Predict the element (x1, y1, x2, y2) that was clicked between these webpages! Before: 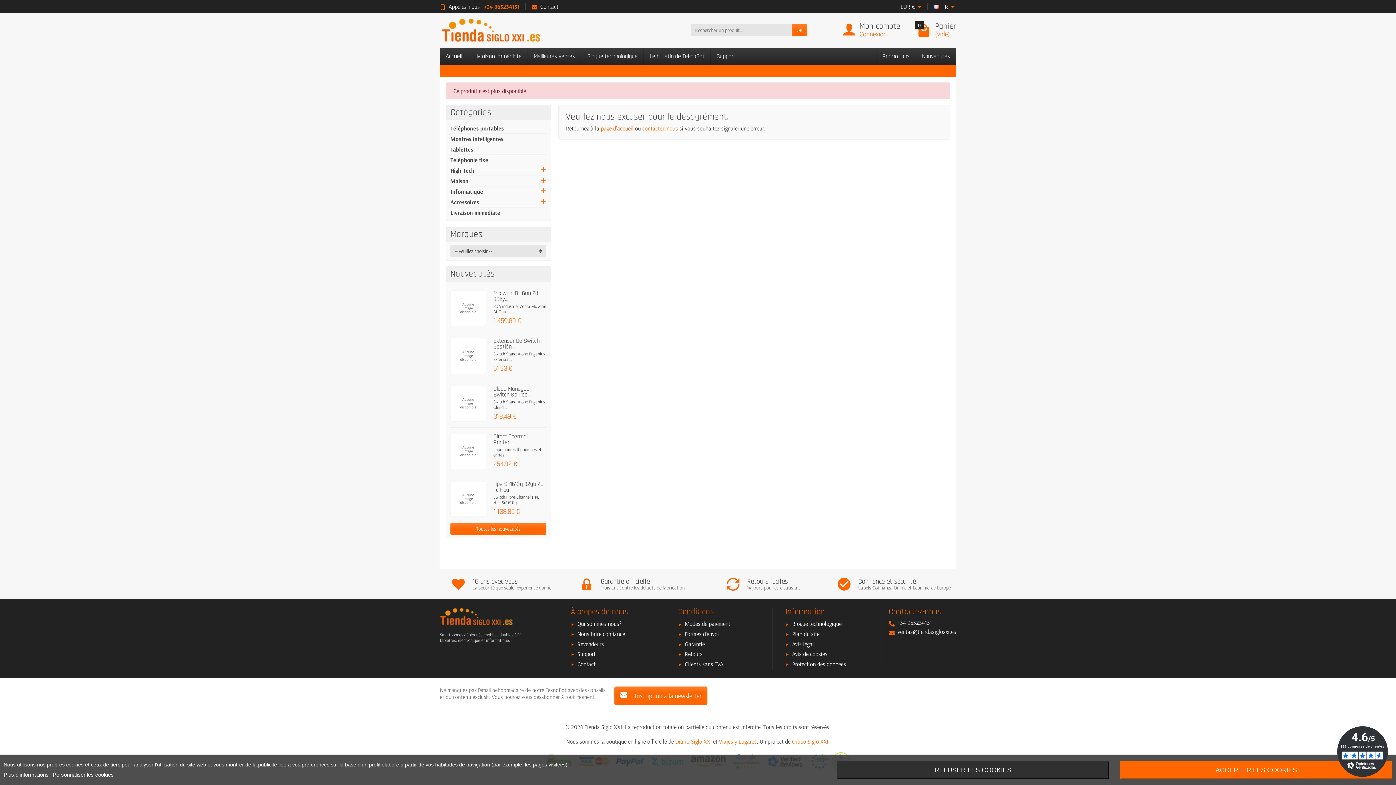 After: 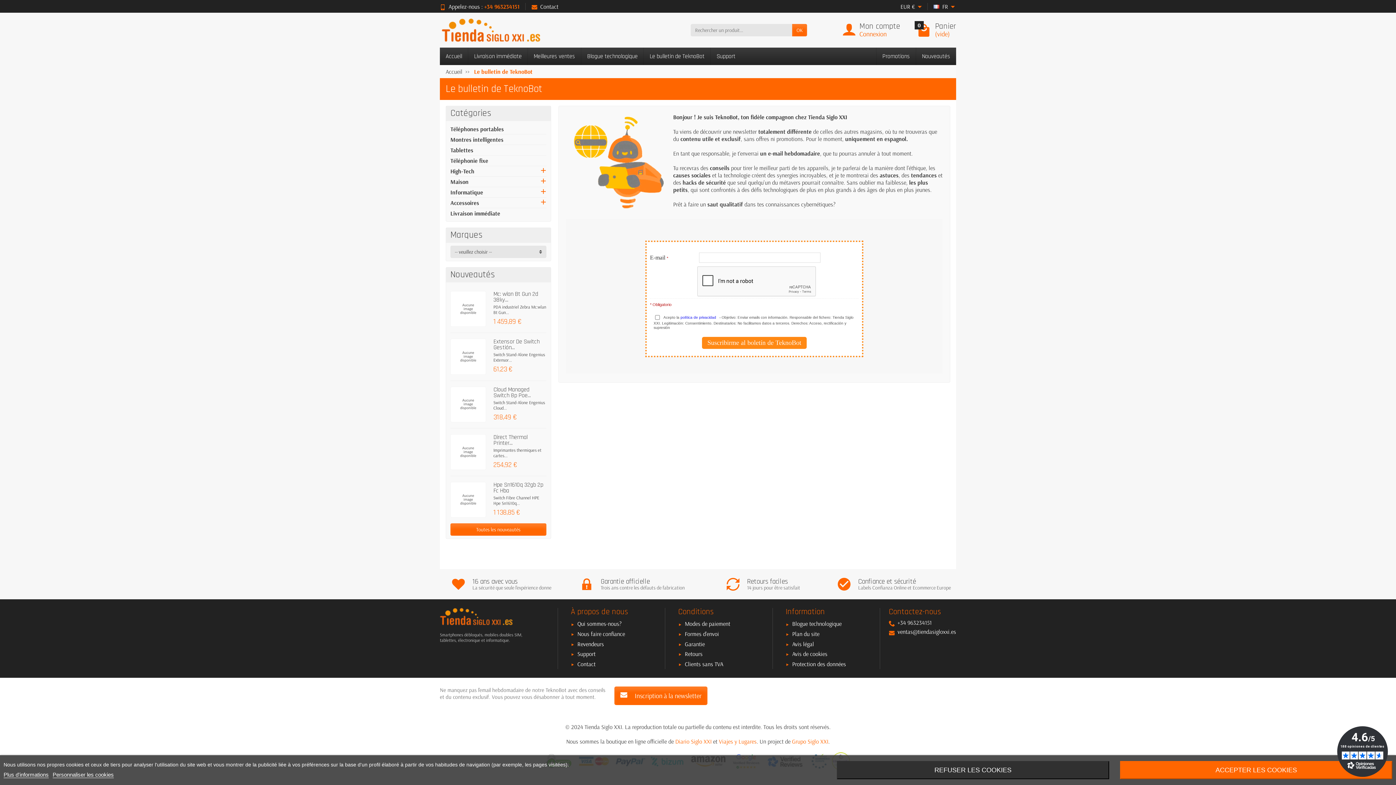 Action: label: Le bulletin de TeknoBot bbox: (644, 47, 710, 65)